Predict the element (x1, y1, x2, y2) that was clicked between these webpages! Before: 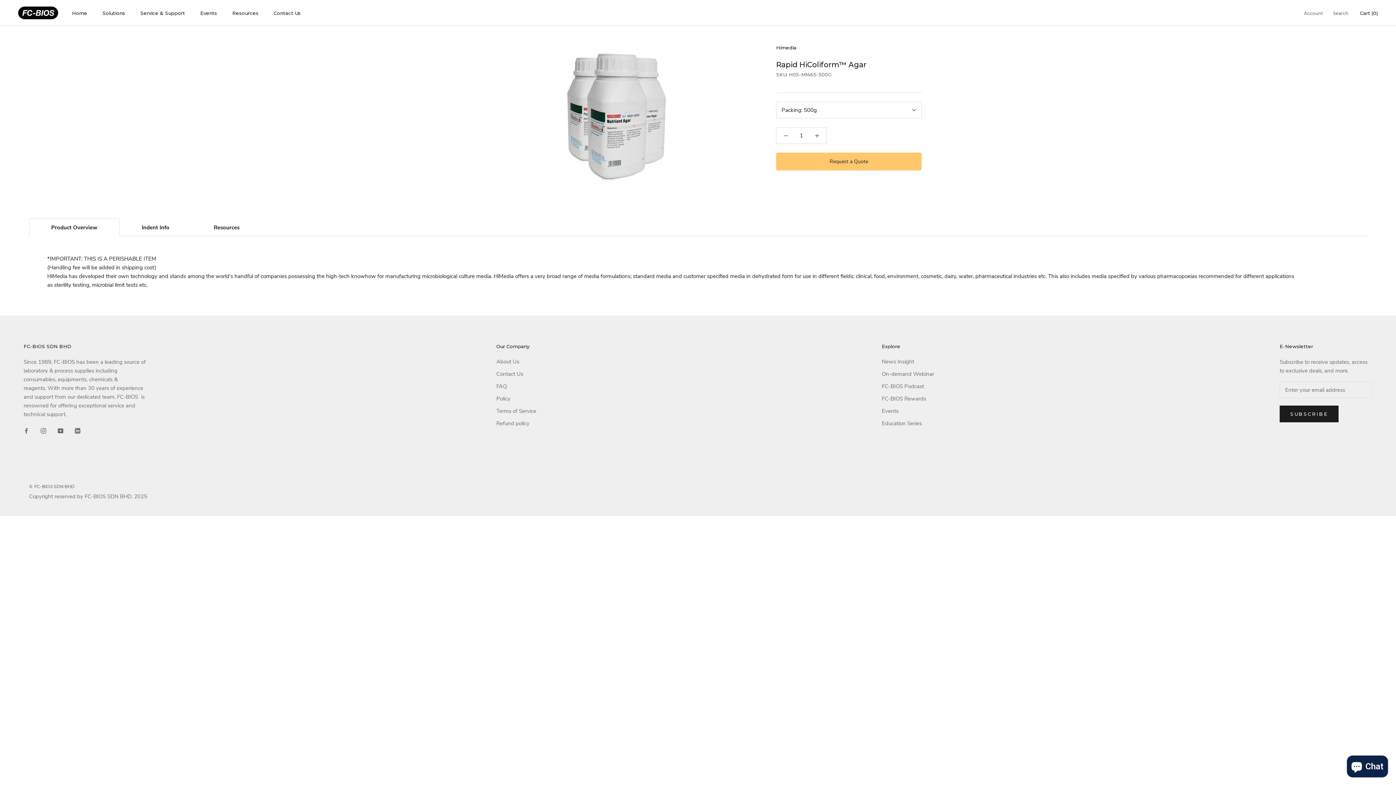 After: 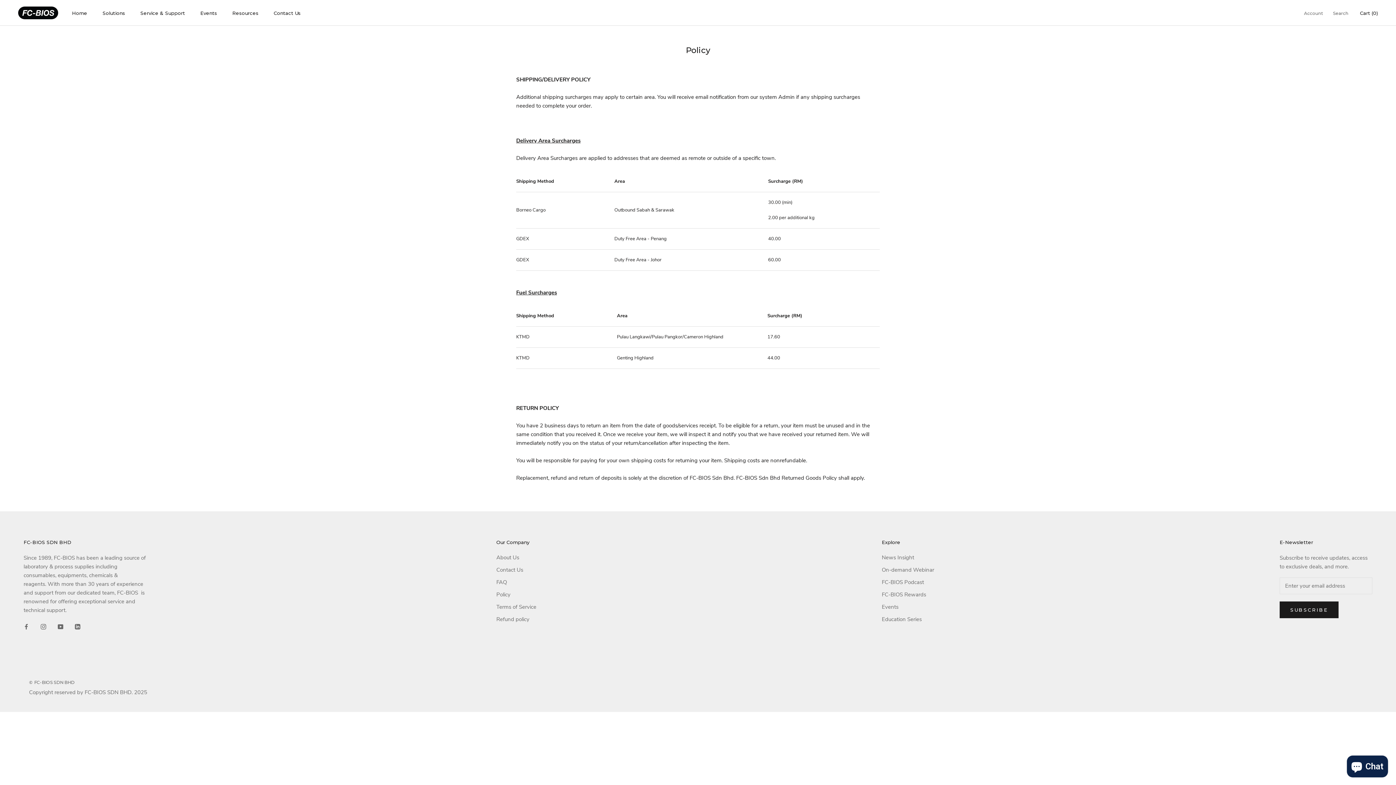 Action: label: Policy bbox: (496, 394, 536, 402)